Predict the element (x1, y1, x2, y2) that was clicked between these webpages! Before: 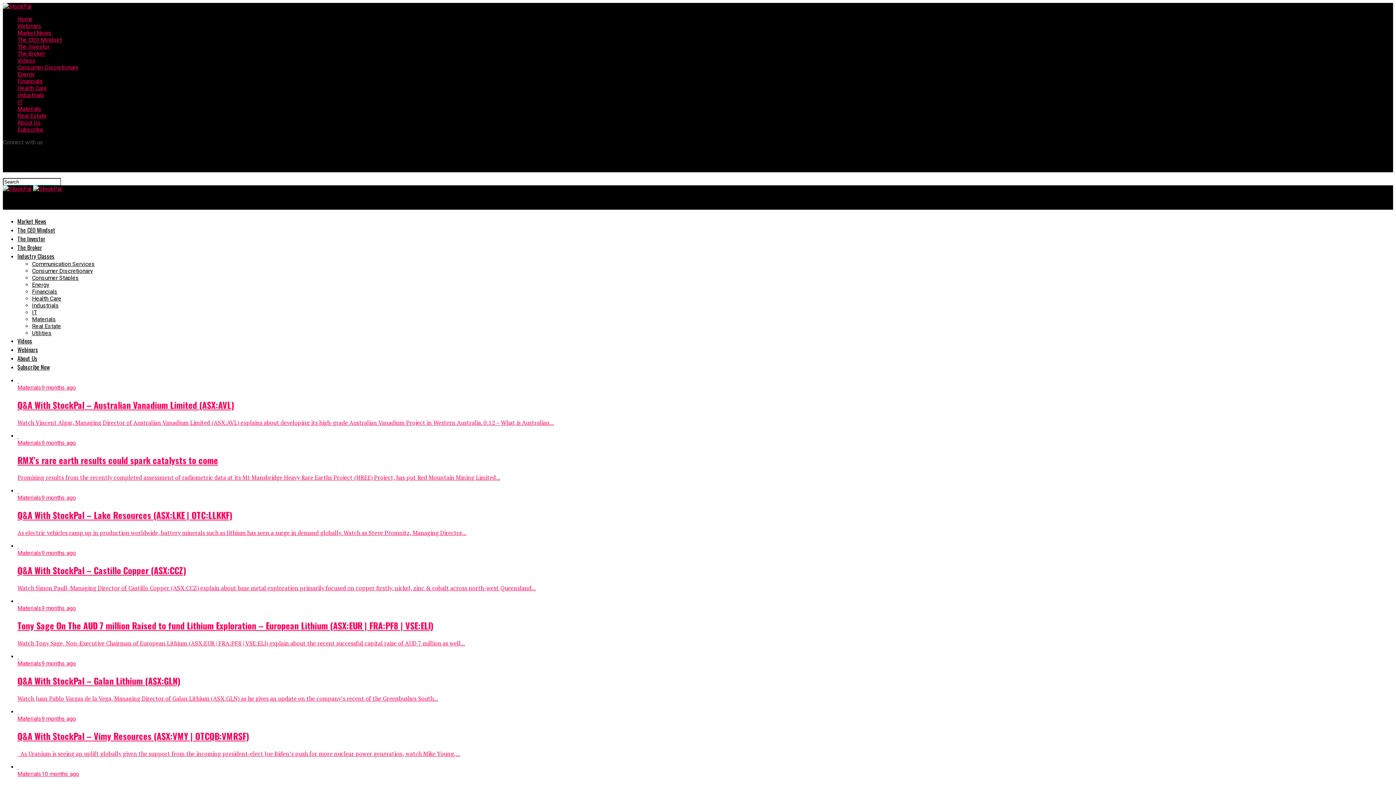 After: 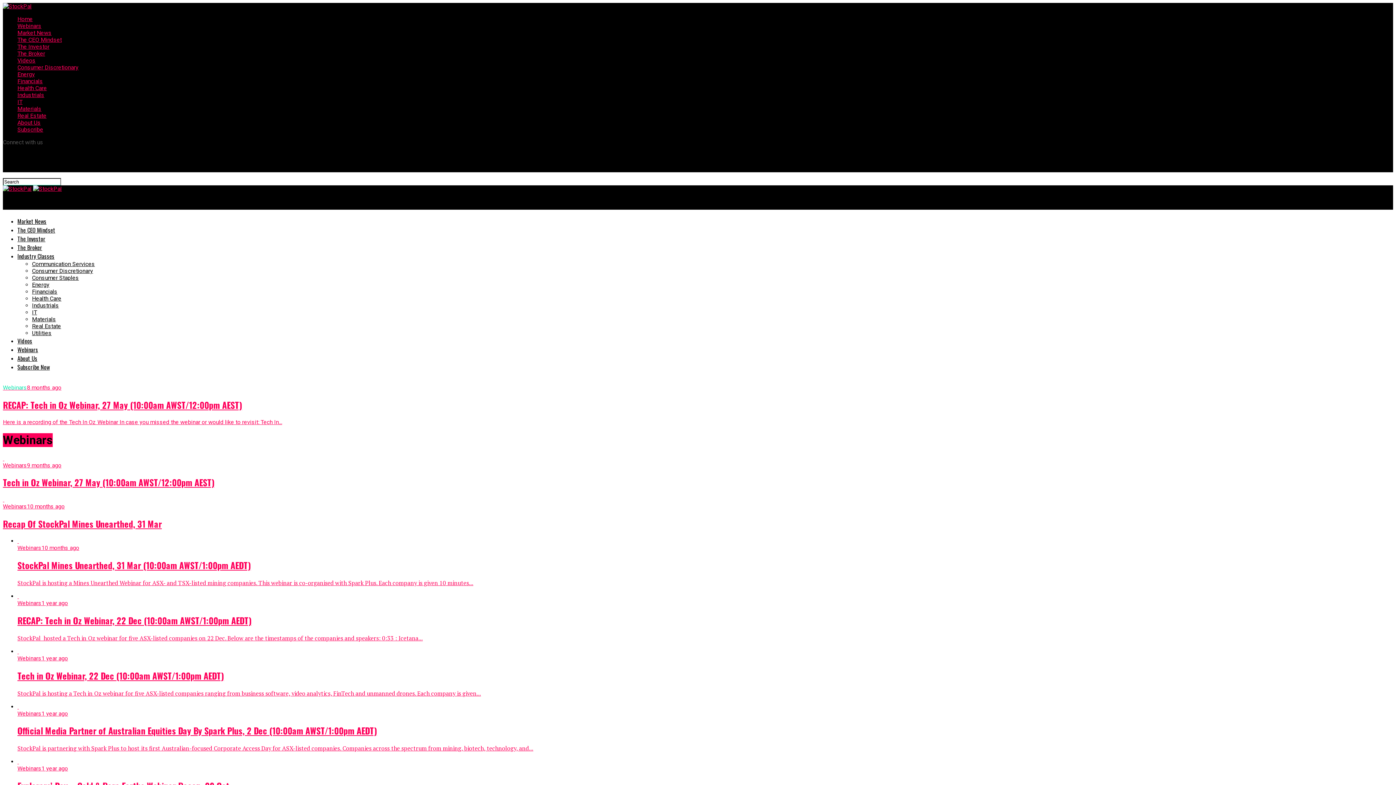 Action: label: Webinars bbox: (17, 345, 38, 354)